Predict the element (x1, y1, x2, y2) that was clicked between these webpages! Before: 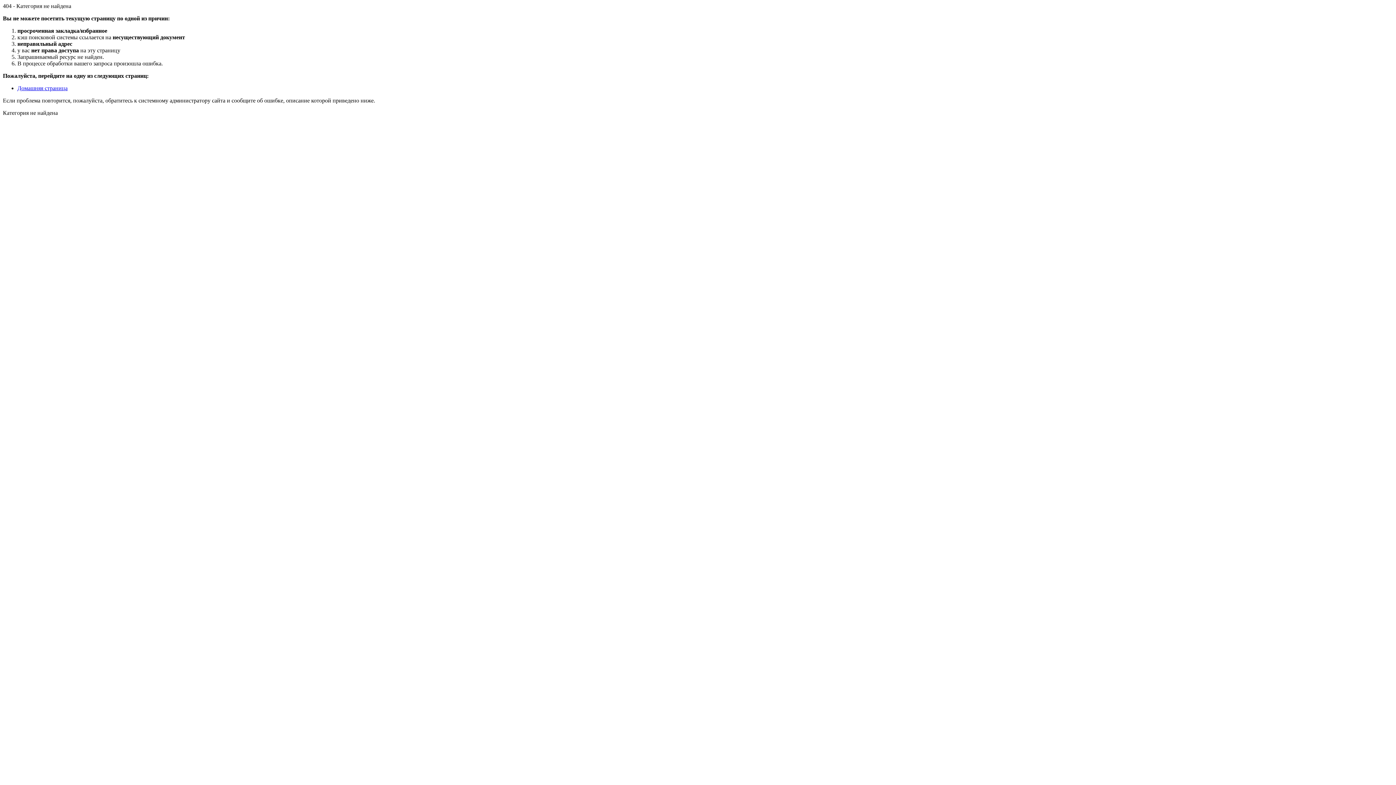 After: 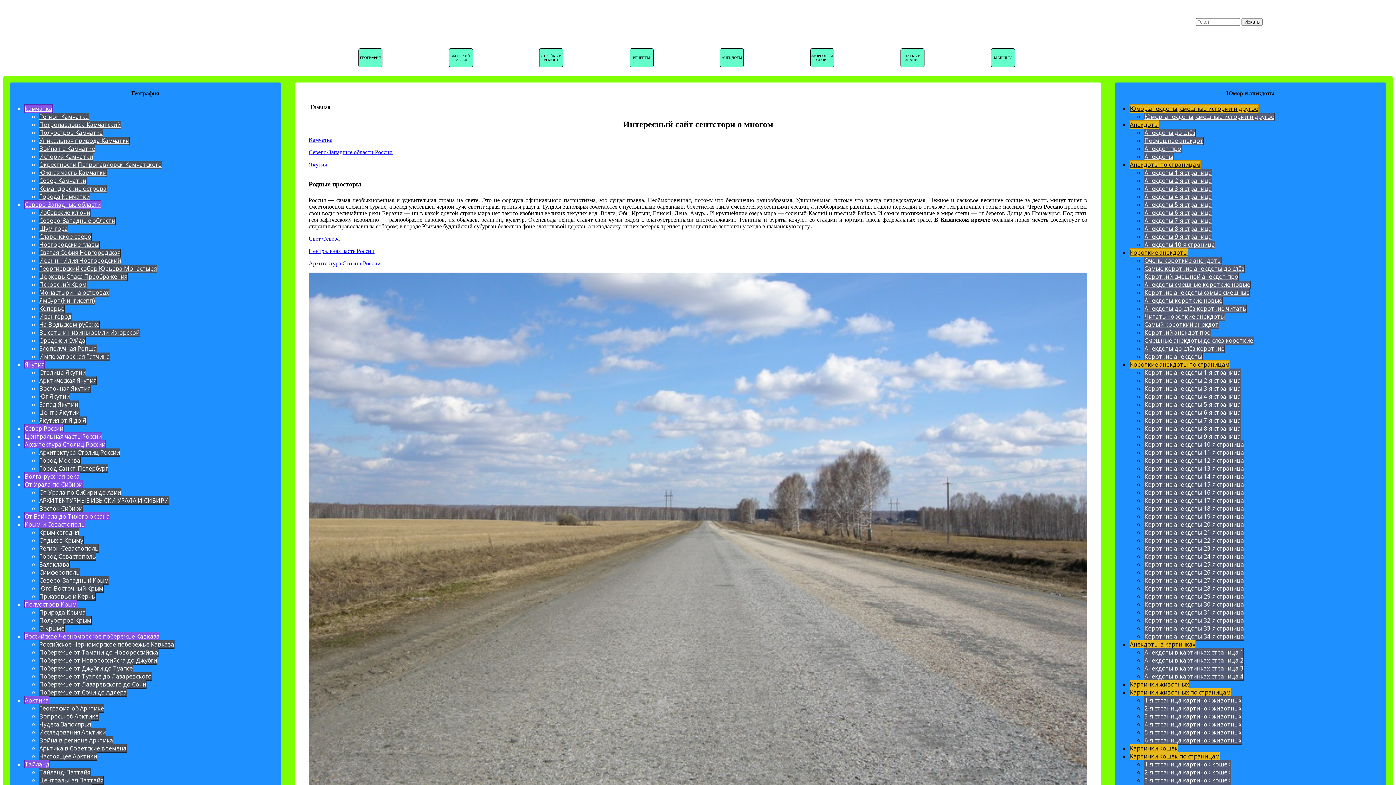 Action: bbox: (17, 85, 67, 91) label: Домашняя страница